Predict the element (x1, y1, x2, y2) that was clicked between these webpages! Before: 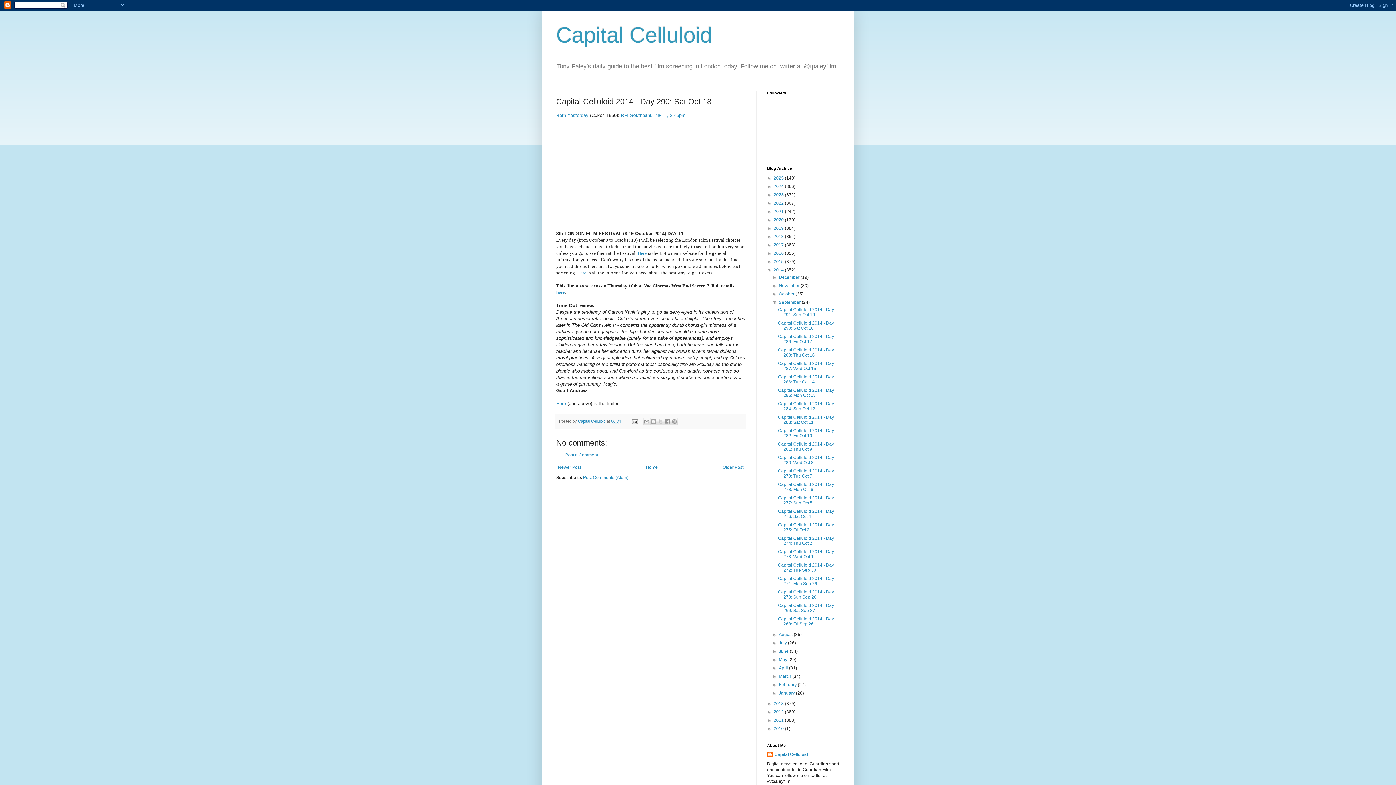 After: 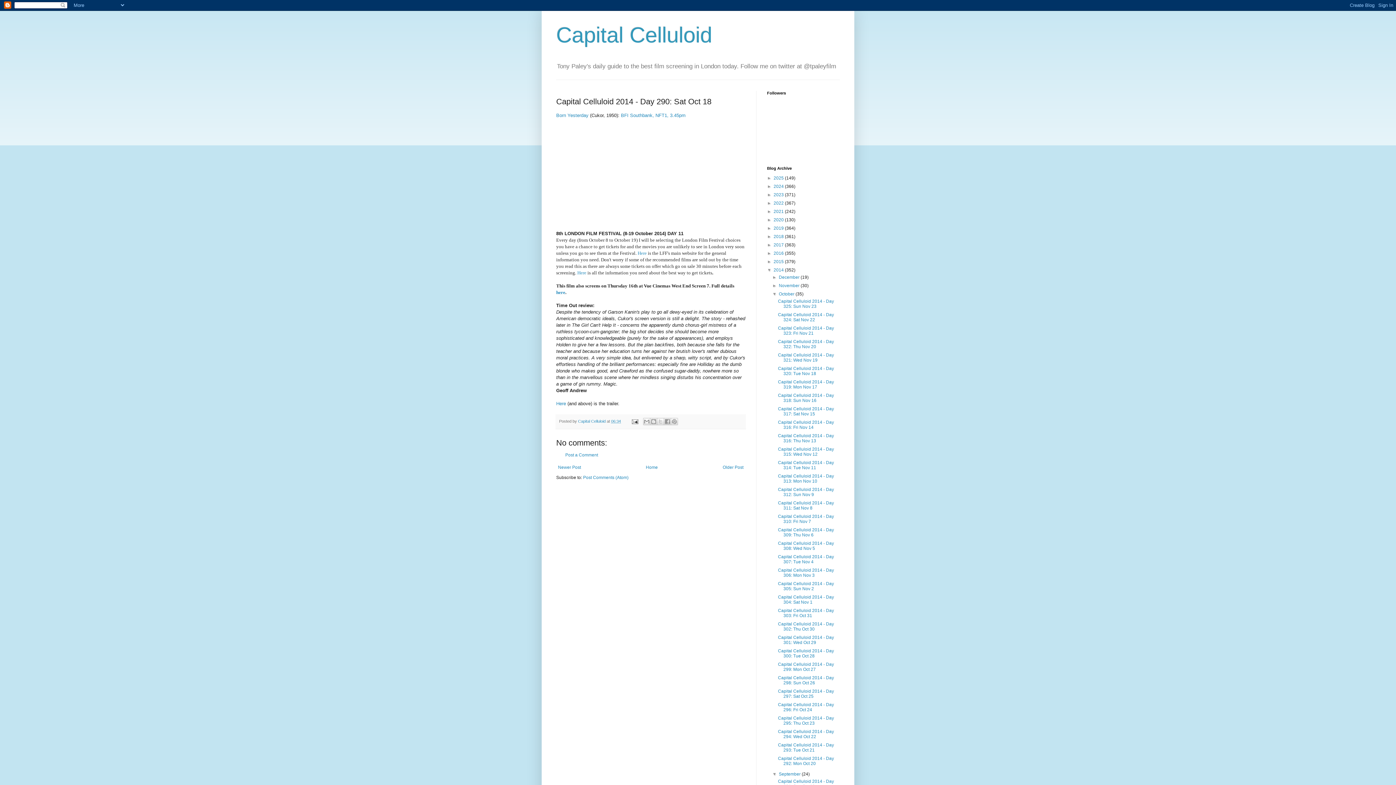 Action: bbox: (772, 291, 779, 296) label: ►  